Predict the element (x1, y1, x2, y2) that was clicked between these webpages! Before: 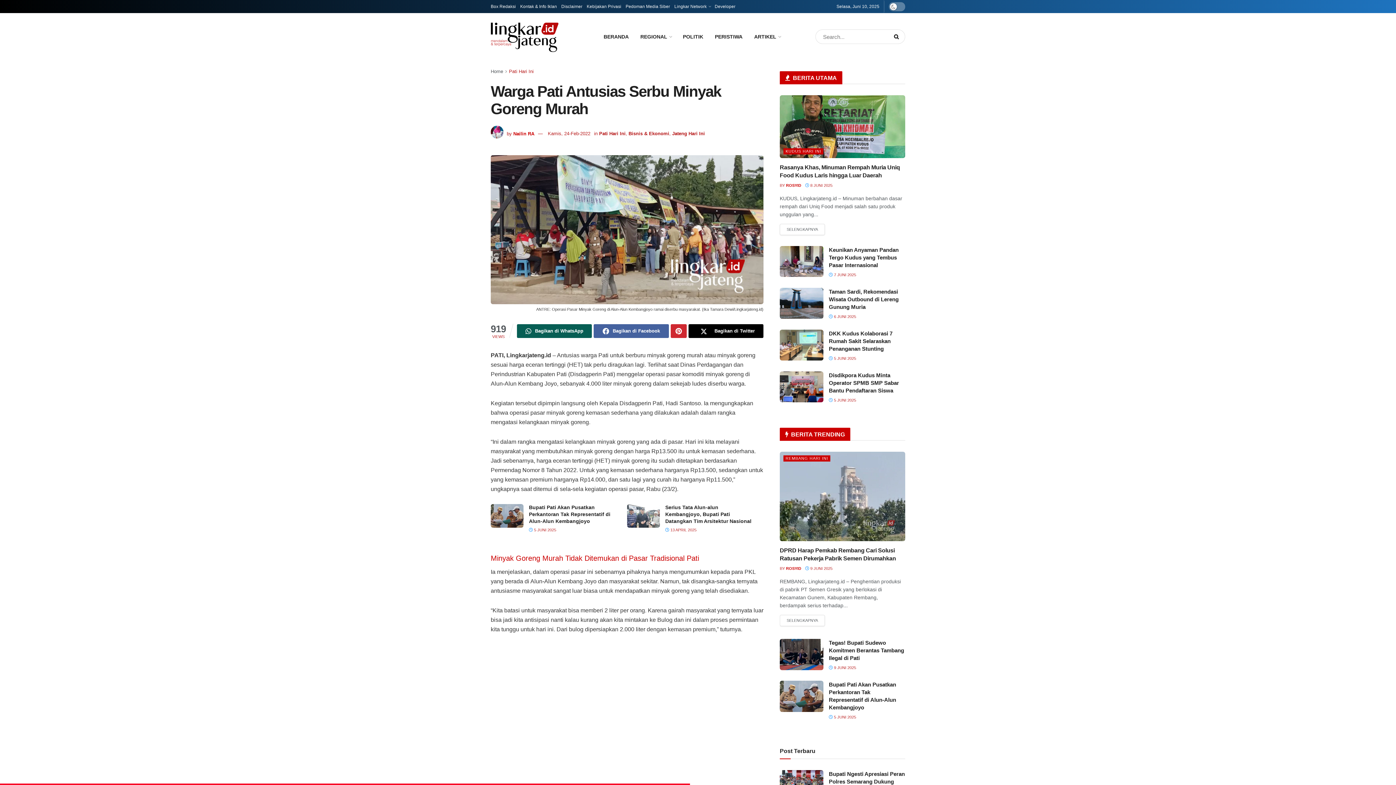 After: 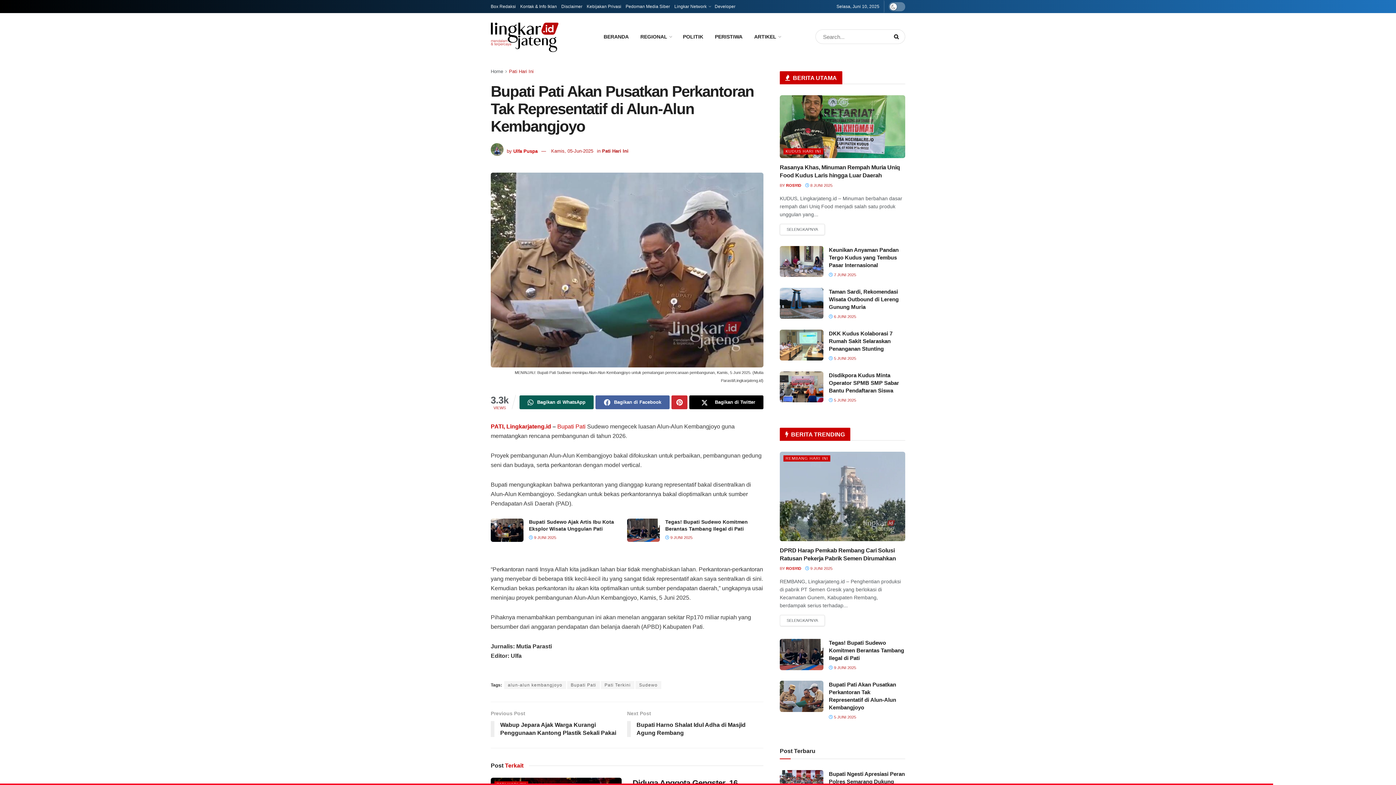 Action: label:  5 JUNI 2025 bbox: (829, 715, 856, 719)